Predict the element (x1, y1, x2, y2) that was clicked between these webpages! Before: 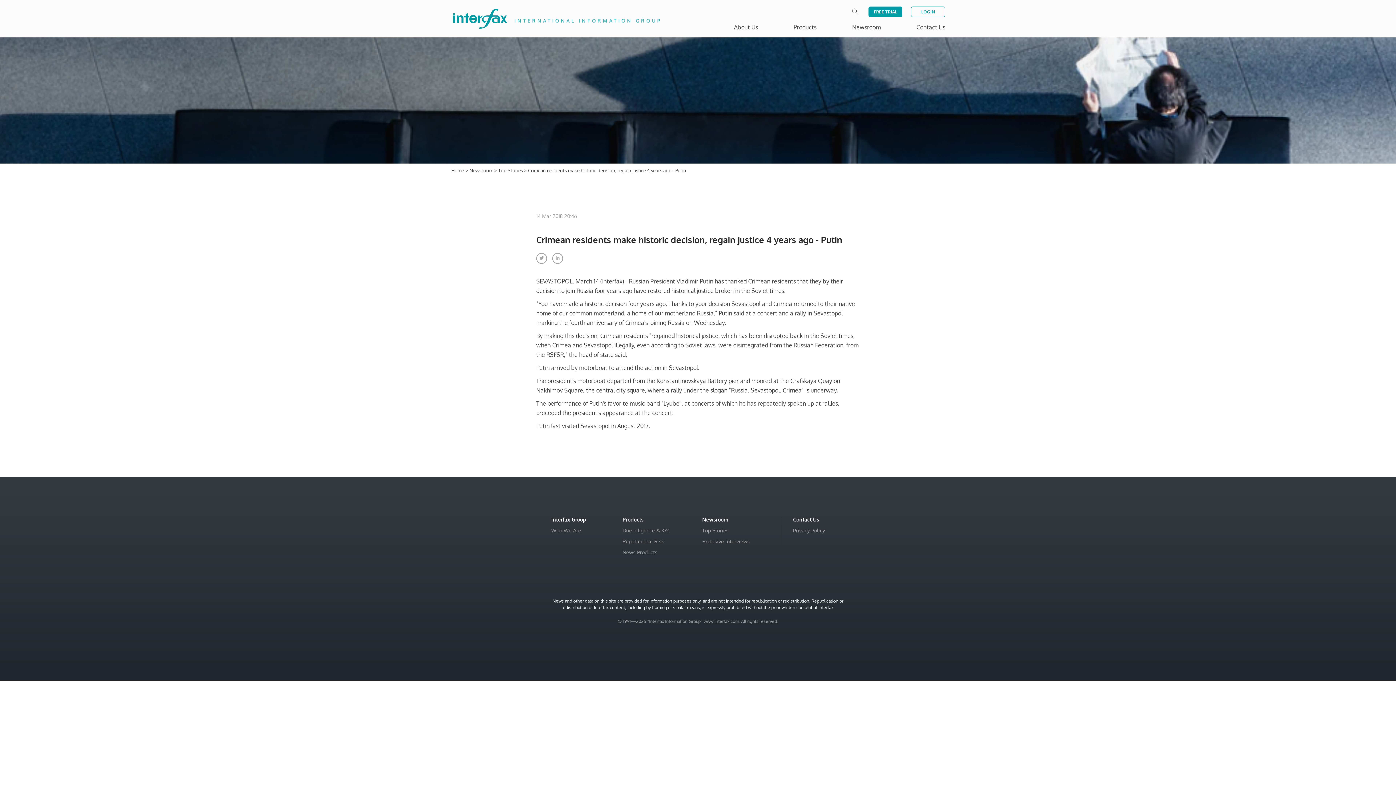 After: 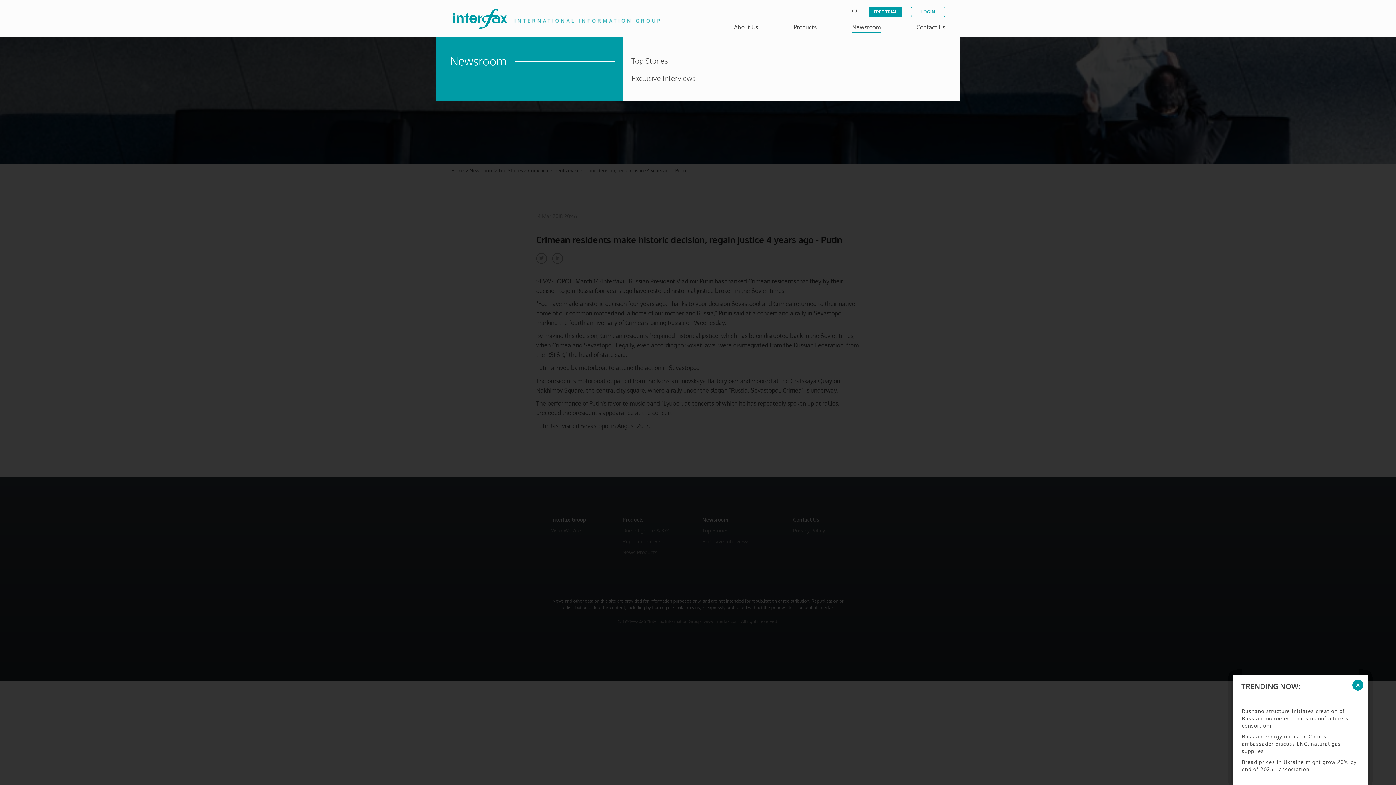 Action: bbox: (852, 23, 881, 30) label: Newsroom